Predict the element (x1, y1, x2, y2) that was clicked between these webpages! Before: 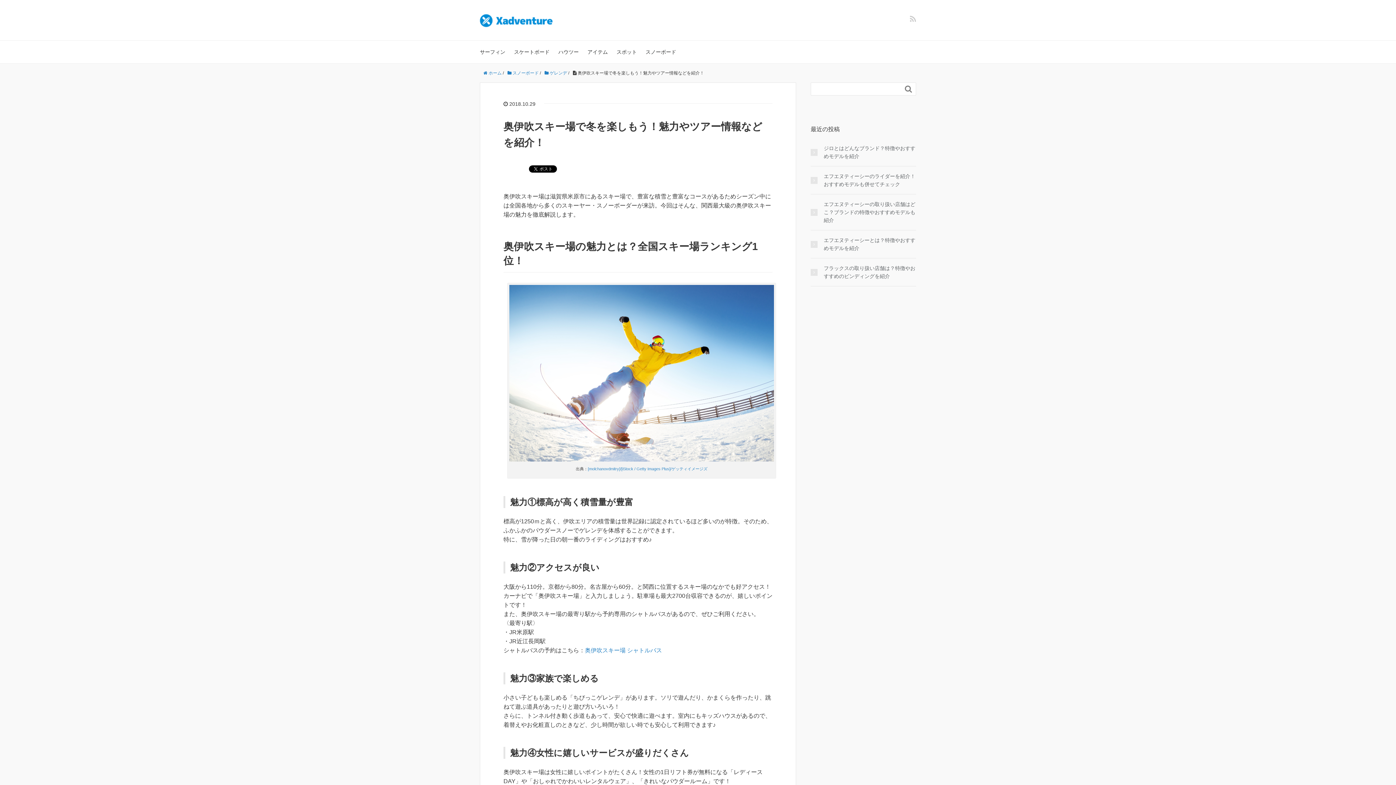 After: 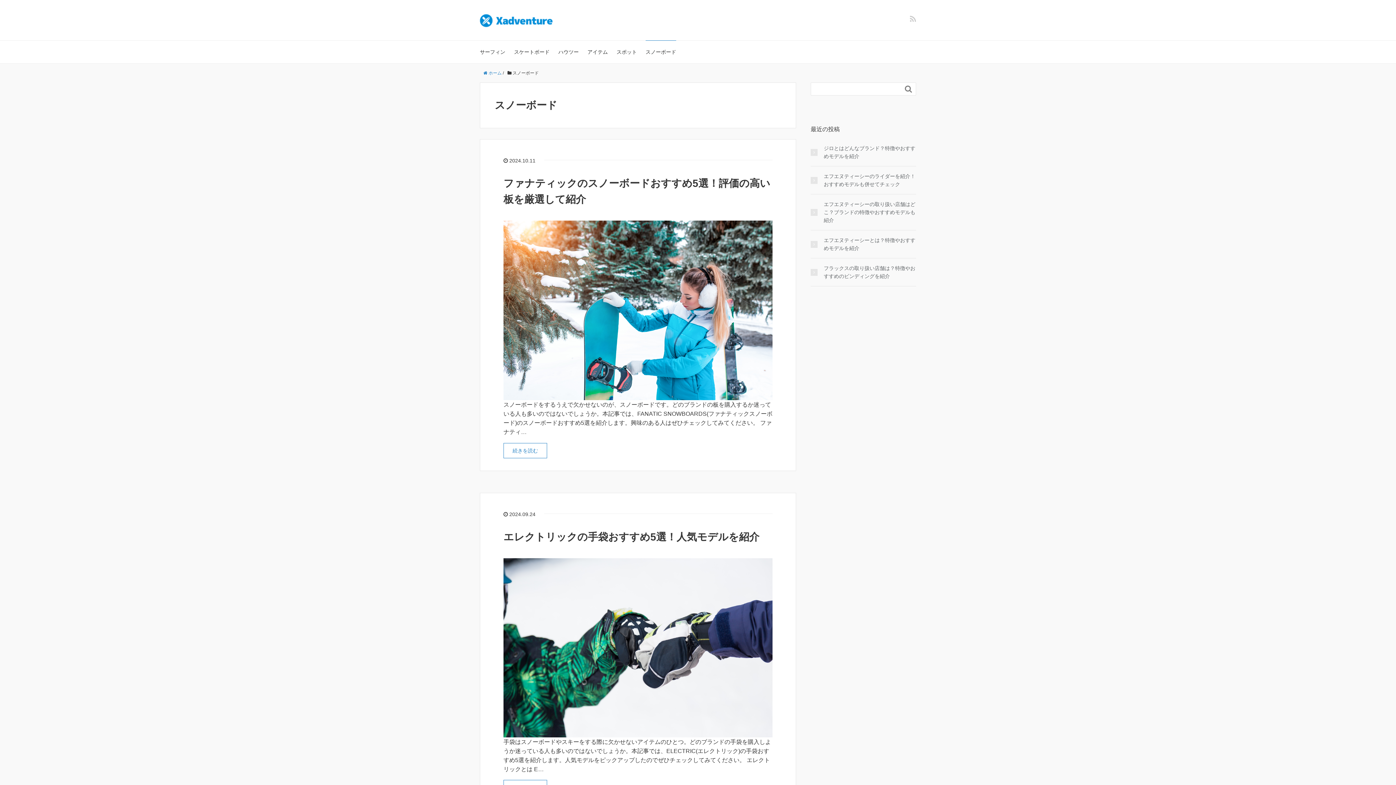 Action: bbox: (507, 70, 538, 75) label:  スノーボード